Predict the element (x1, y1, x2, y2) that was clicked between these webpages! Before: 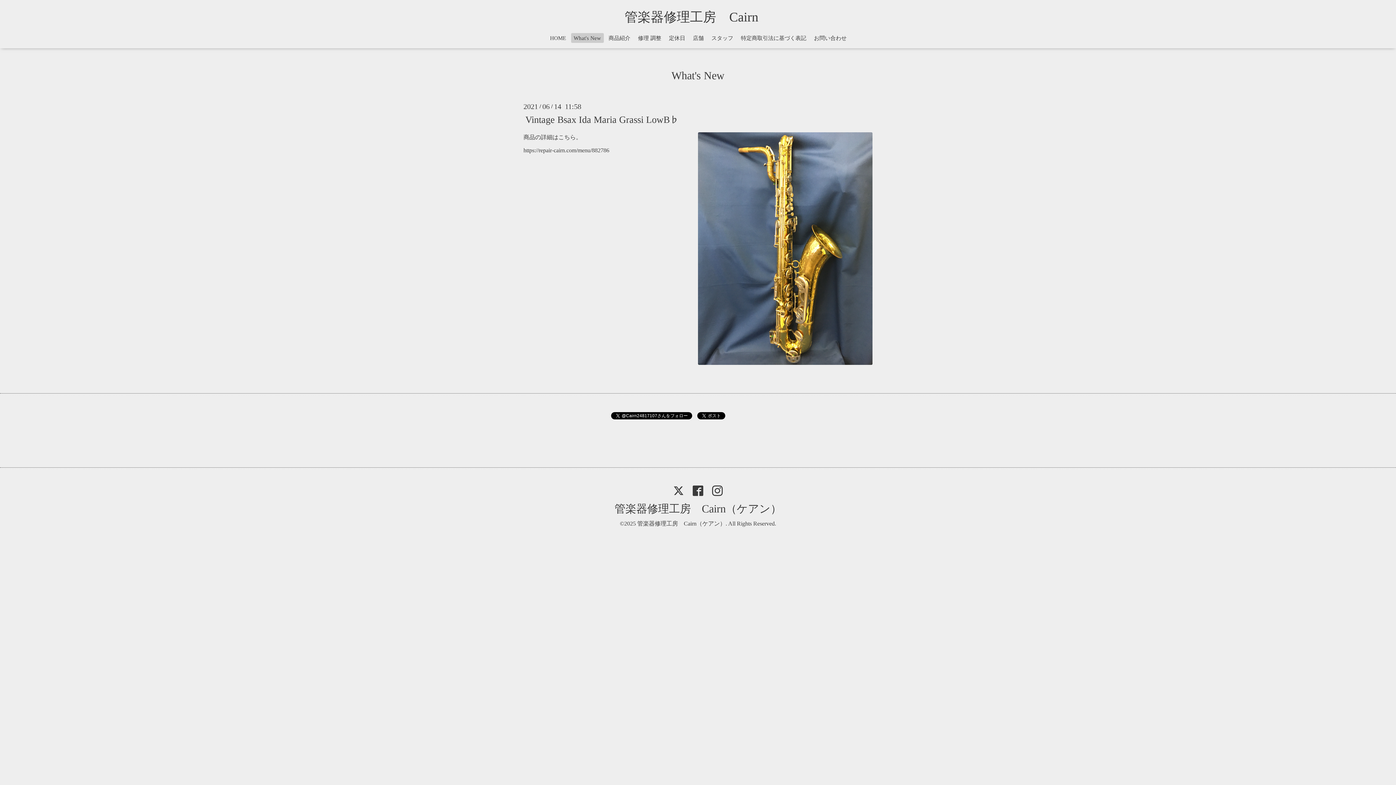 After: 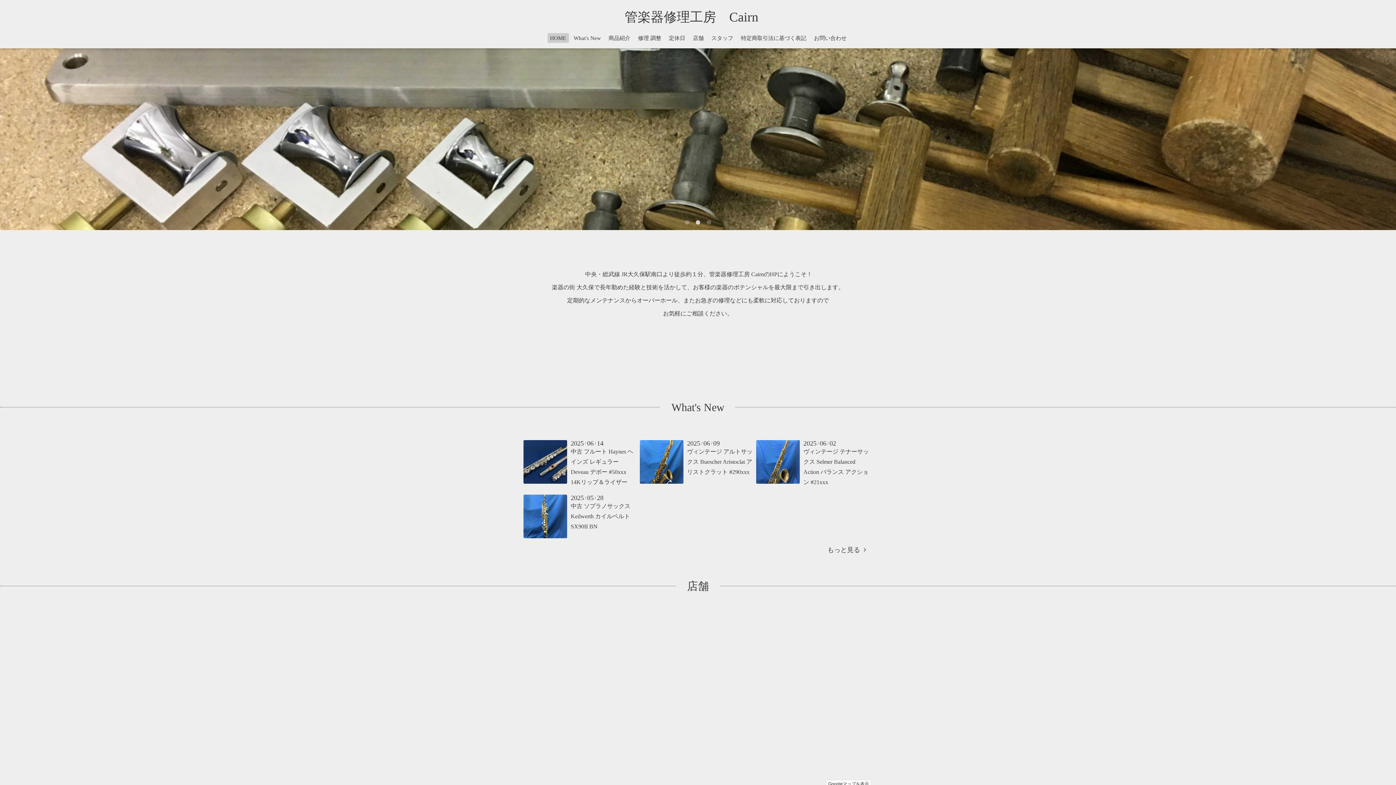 Action: label: 管楽器修理工房　Cairn（ケアン） bbox: (612, 499, 783, 518)